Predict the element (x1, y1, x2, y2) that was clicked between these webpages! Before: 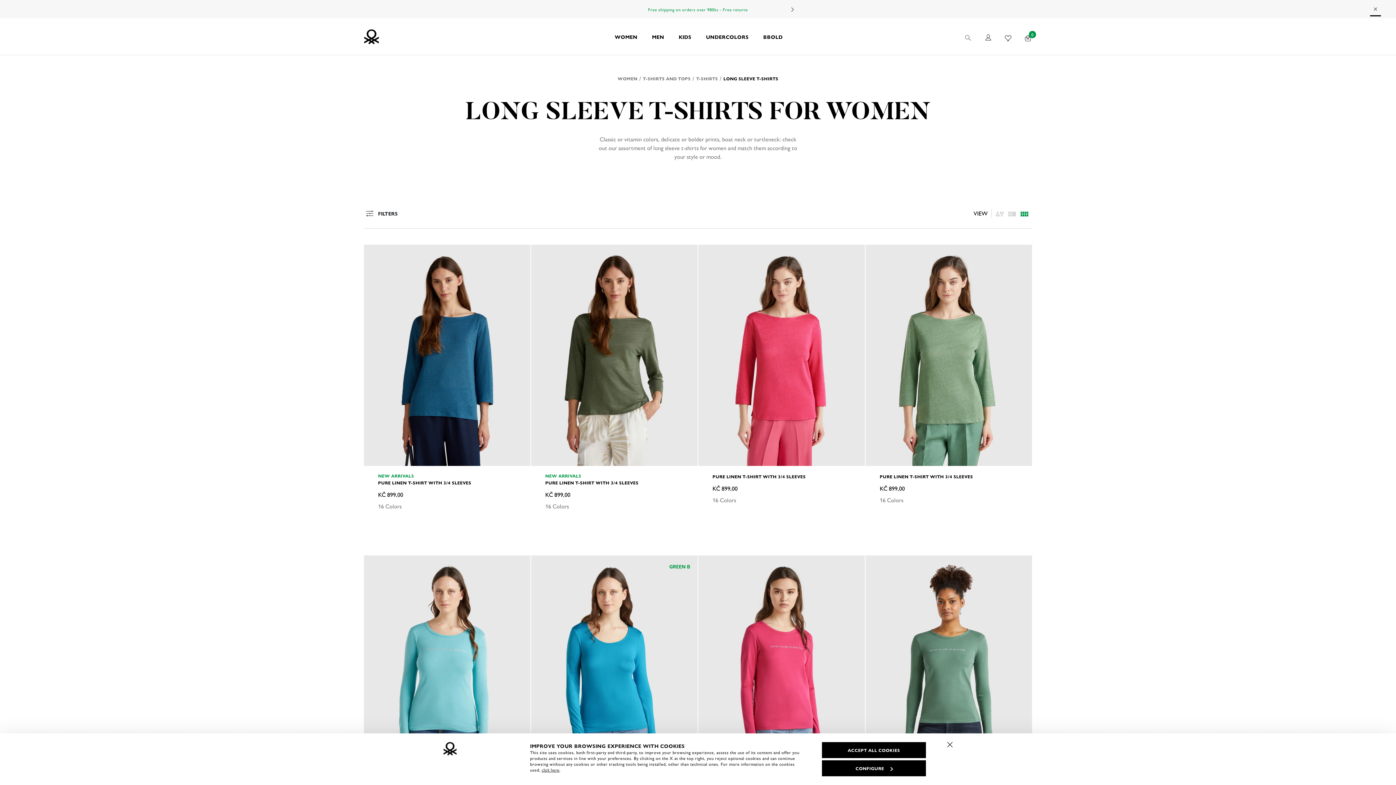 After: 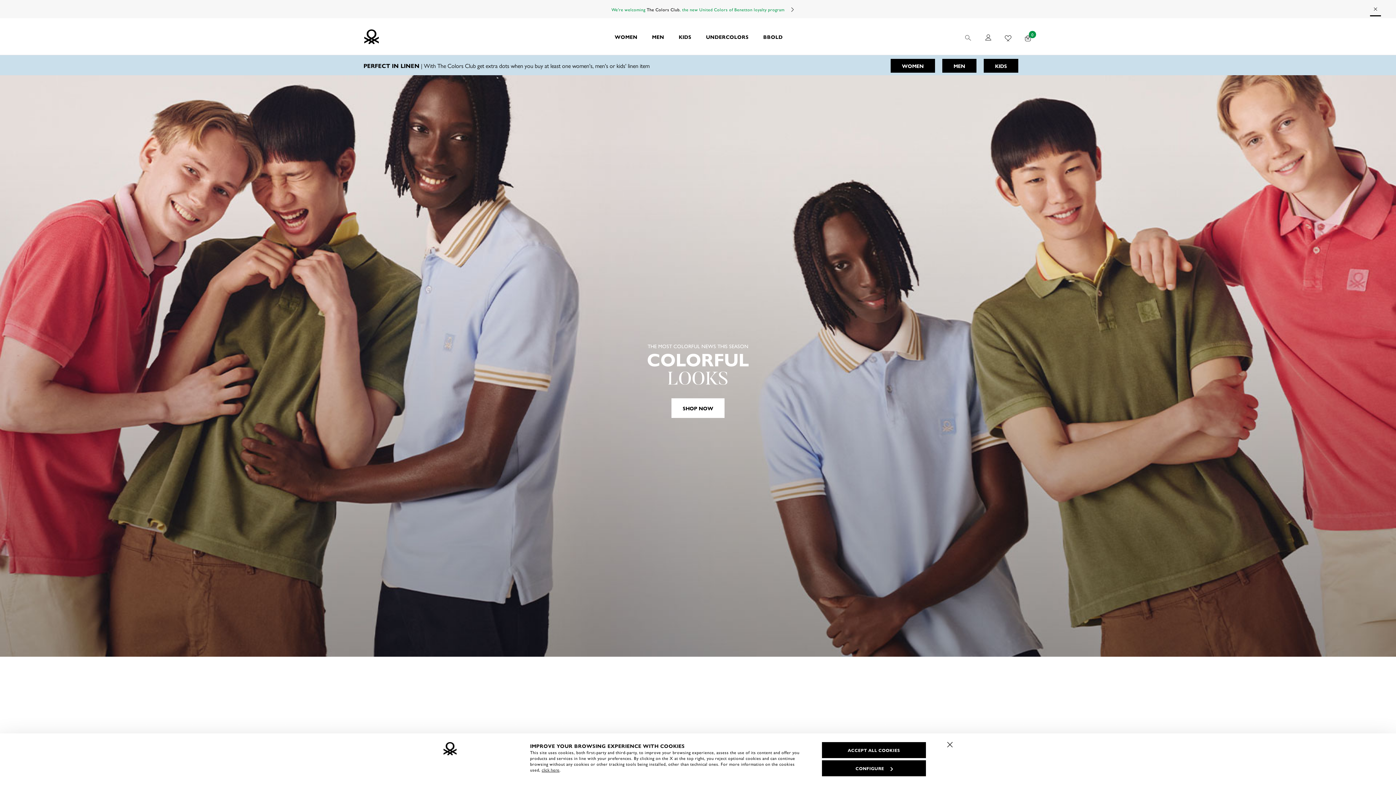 Action: bbox: (644, 18, 671, 54) label: MEN